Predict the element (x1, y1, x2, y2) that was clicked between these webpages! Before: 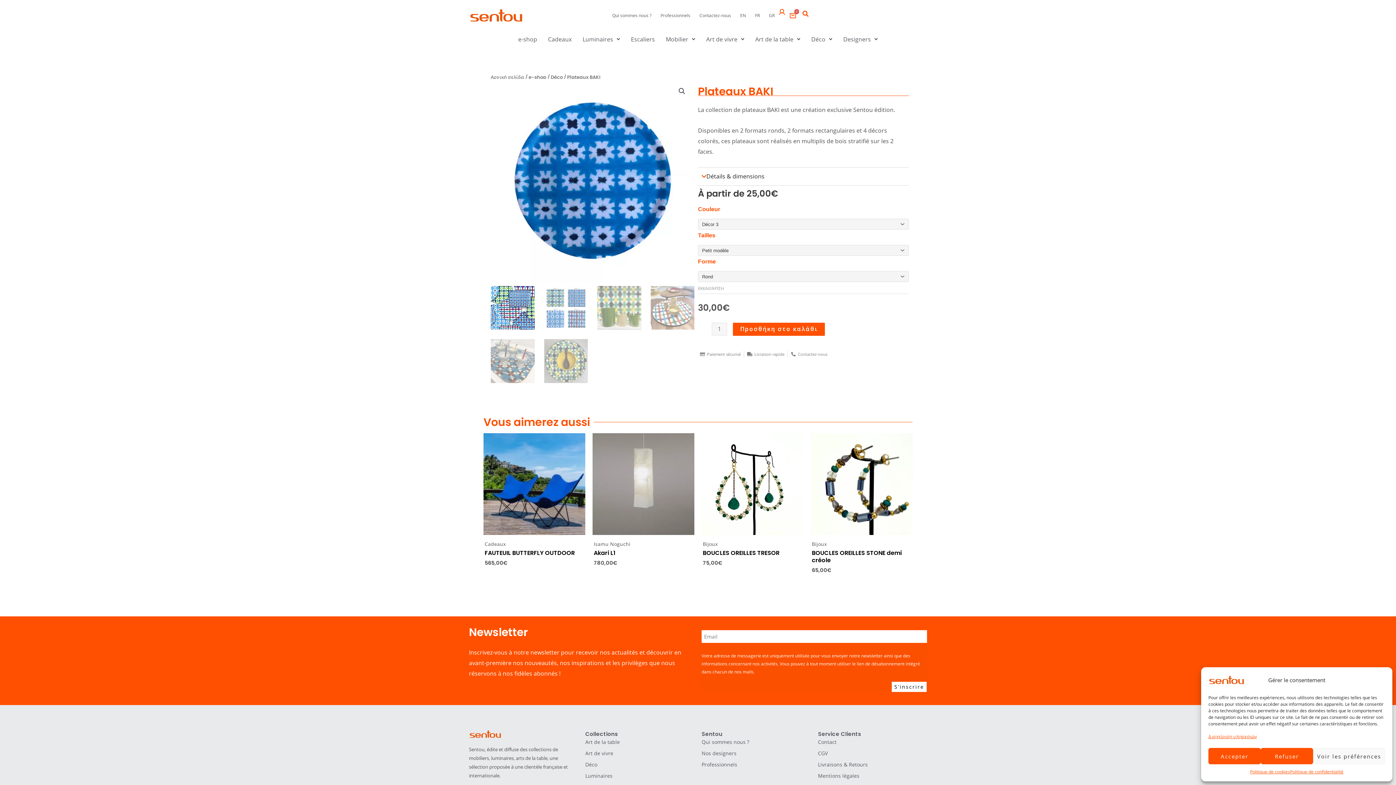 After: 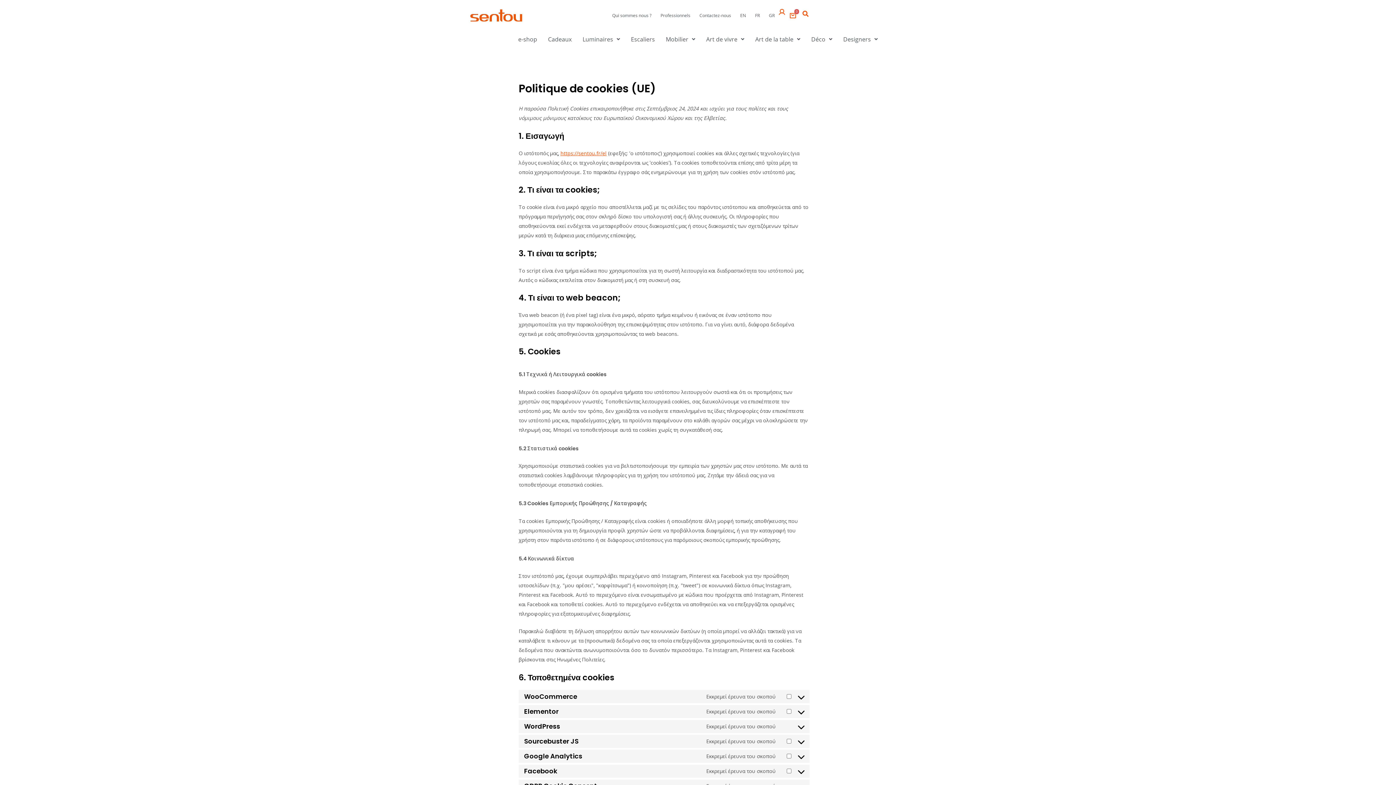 Action: label: Politique de cookies bbox: (1250, 768, 1290, 776)